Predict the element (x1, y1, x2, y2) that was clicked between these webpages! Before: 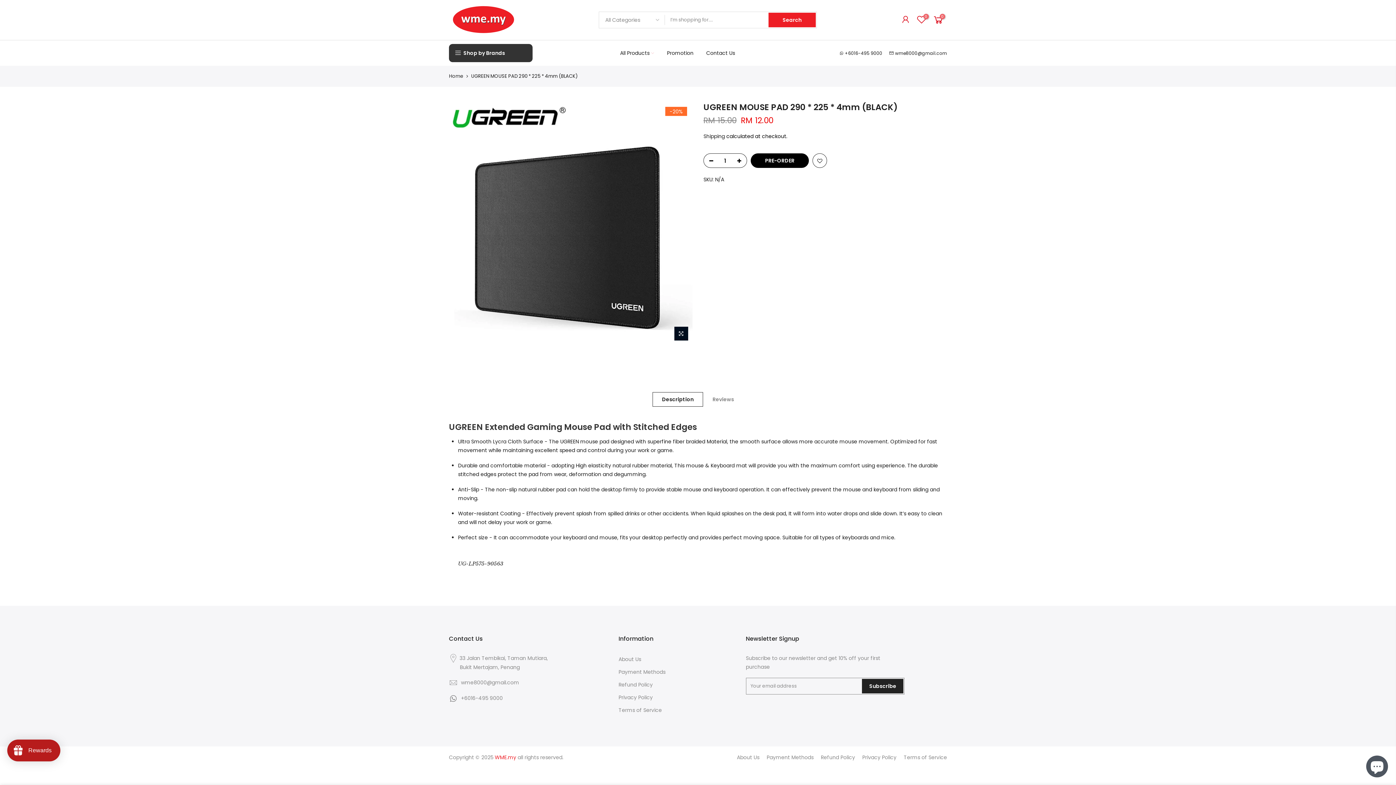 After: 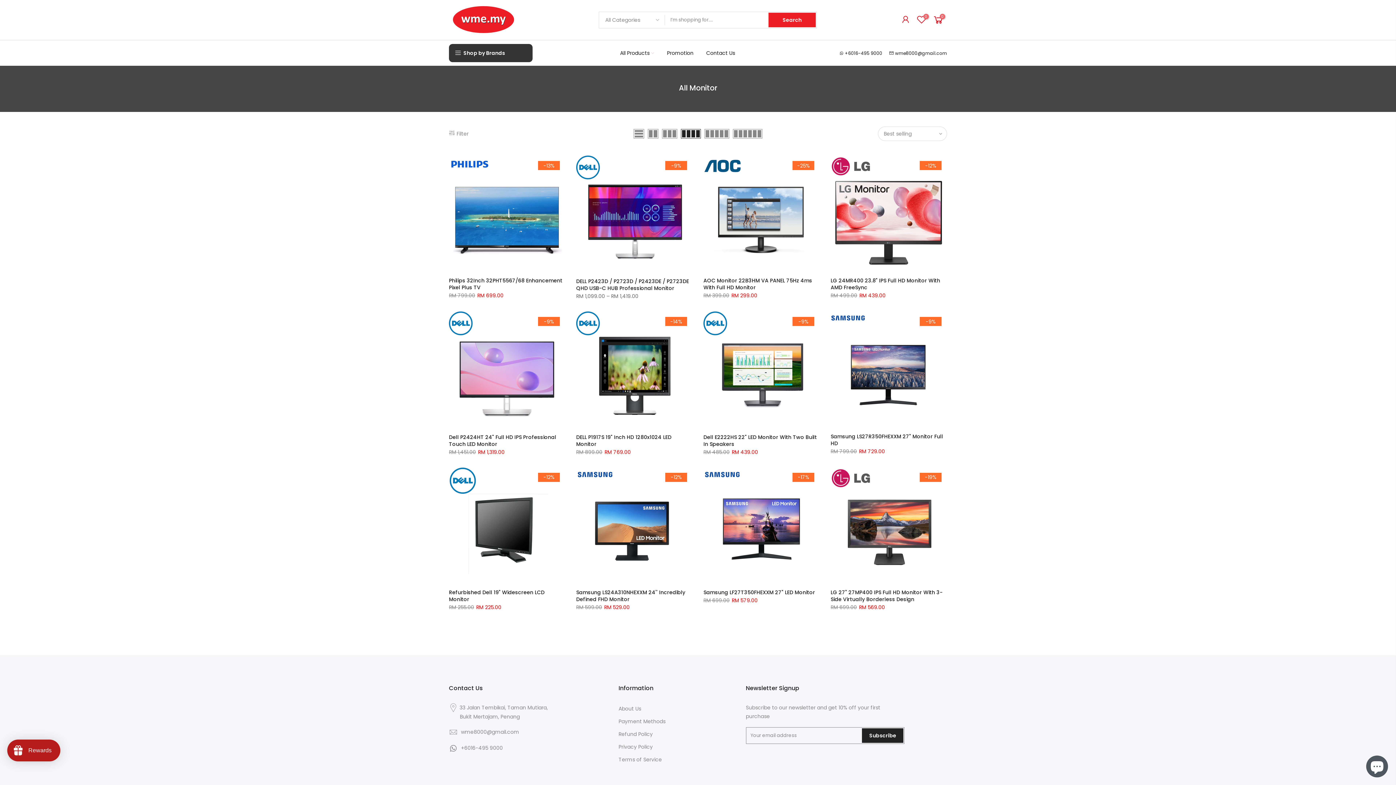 Action: label: Promotion bbox: (660, 44, 700, 62)